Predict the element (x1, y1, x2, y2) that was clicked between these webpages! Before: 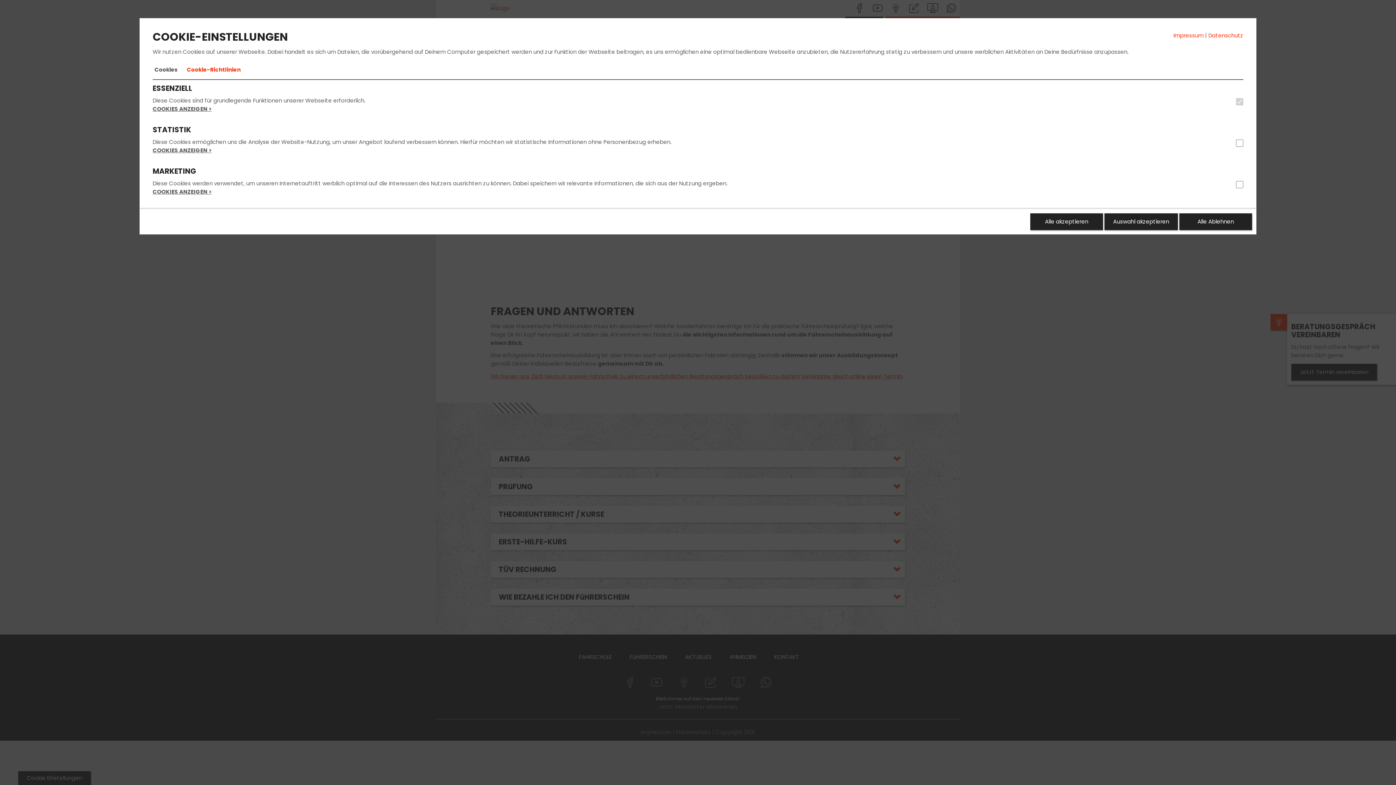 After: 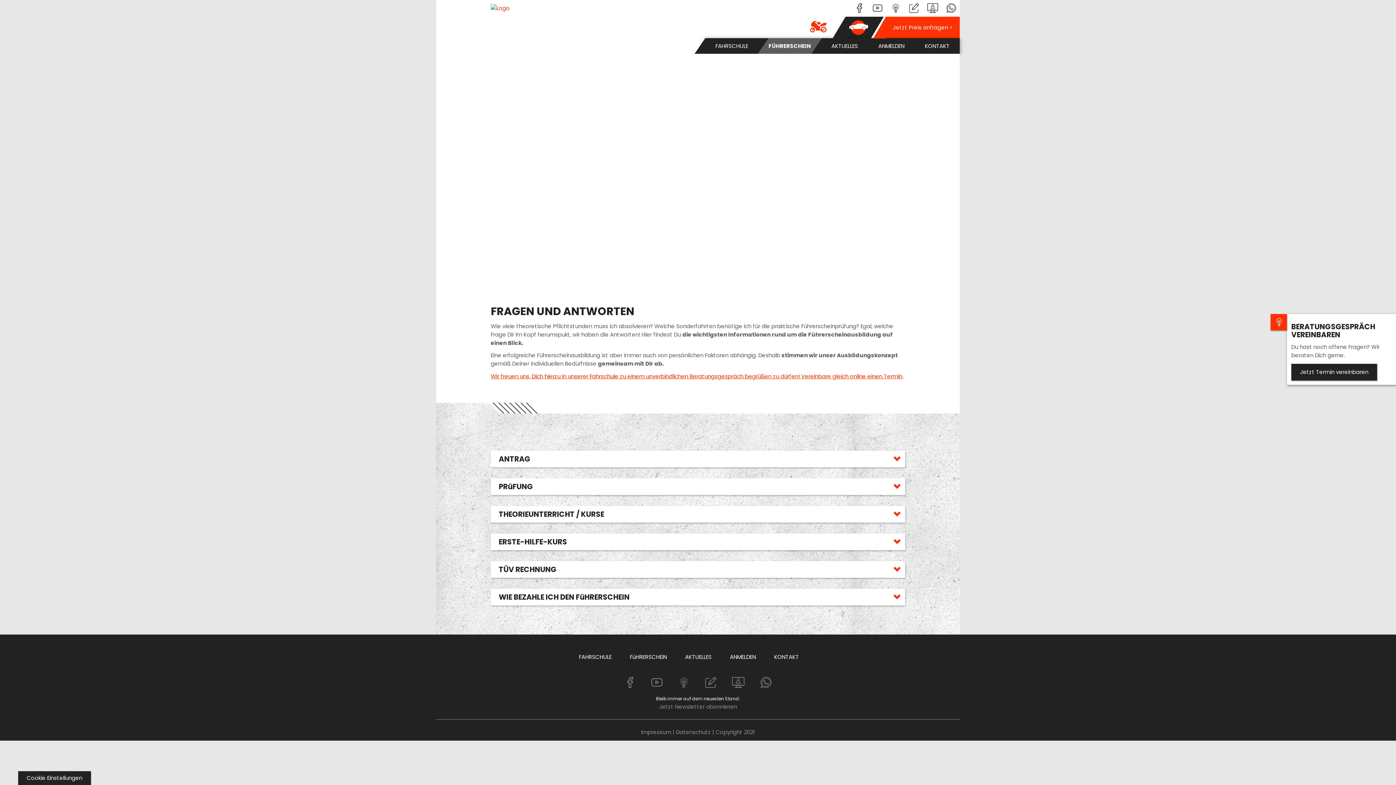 Action: label: Alle akzeptieren bbox: (1030, 213, 1103, 230)